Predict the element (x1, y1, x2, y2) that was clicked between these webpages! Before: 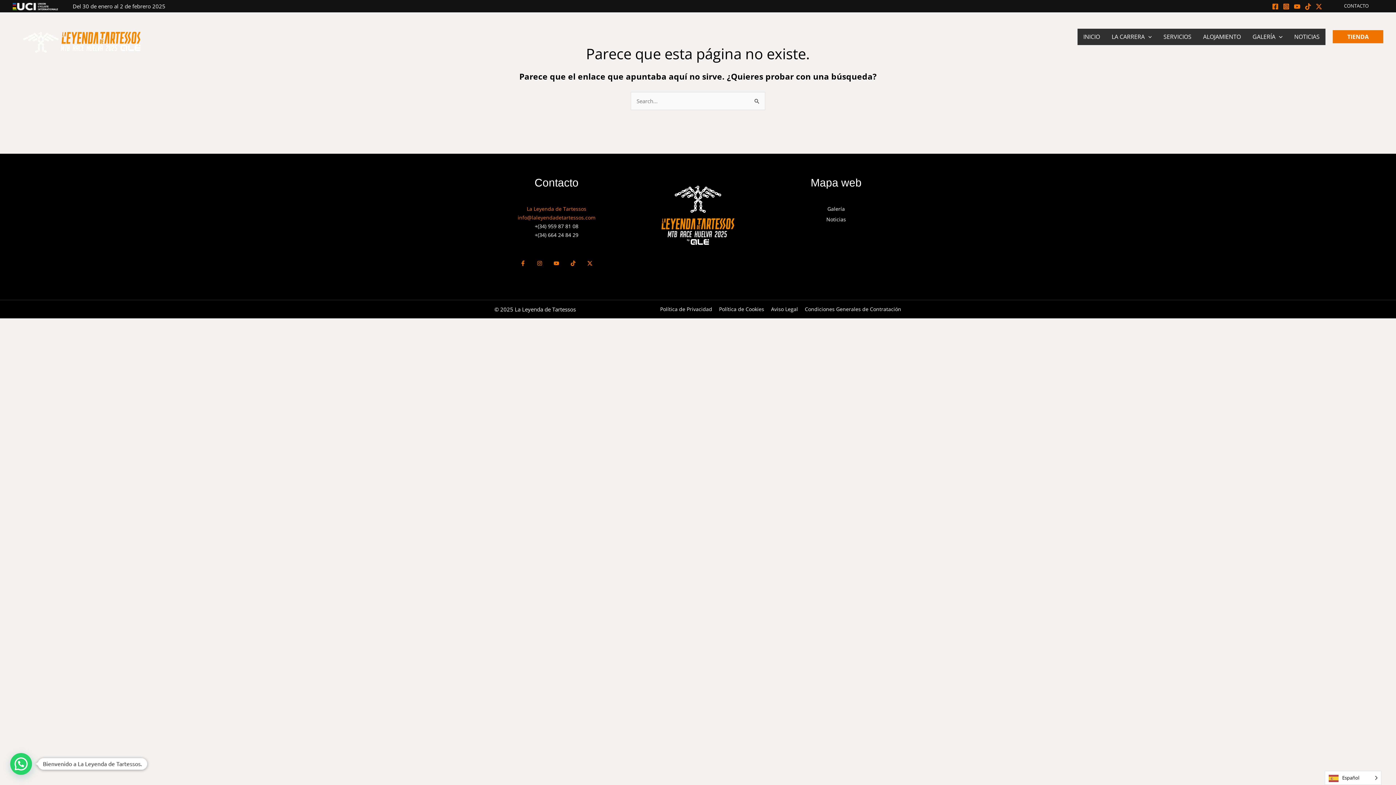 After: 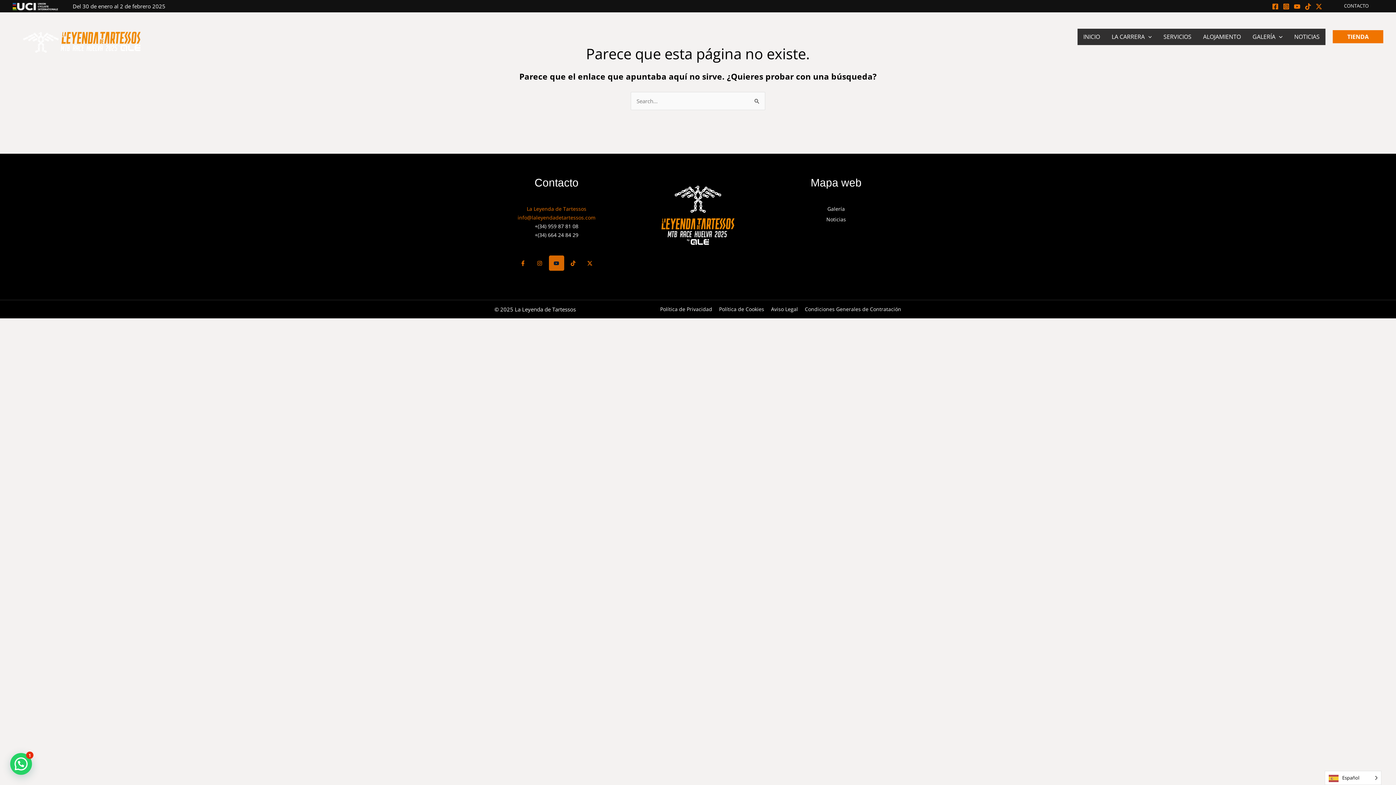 Action: bbox: (549, 255, 564, 270) label: Youtube